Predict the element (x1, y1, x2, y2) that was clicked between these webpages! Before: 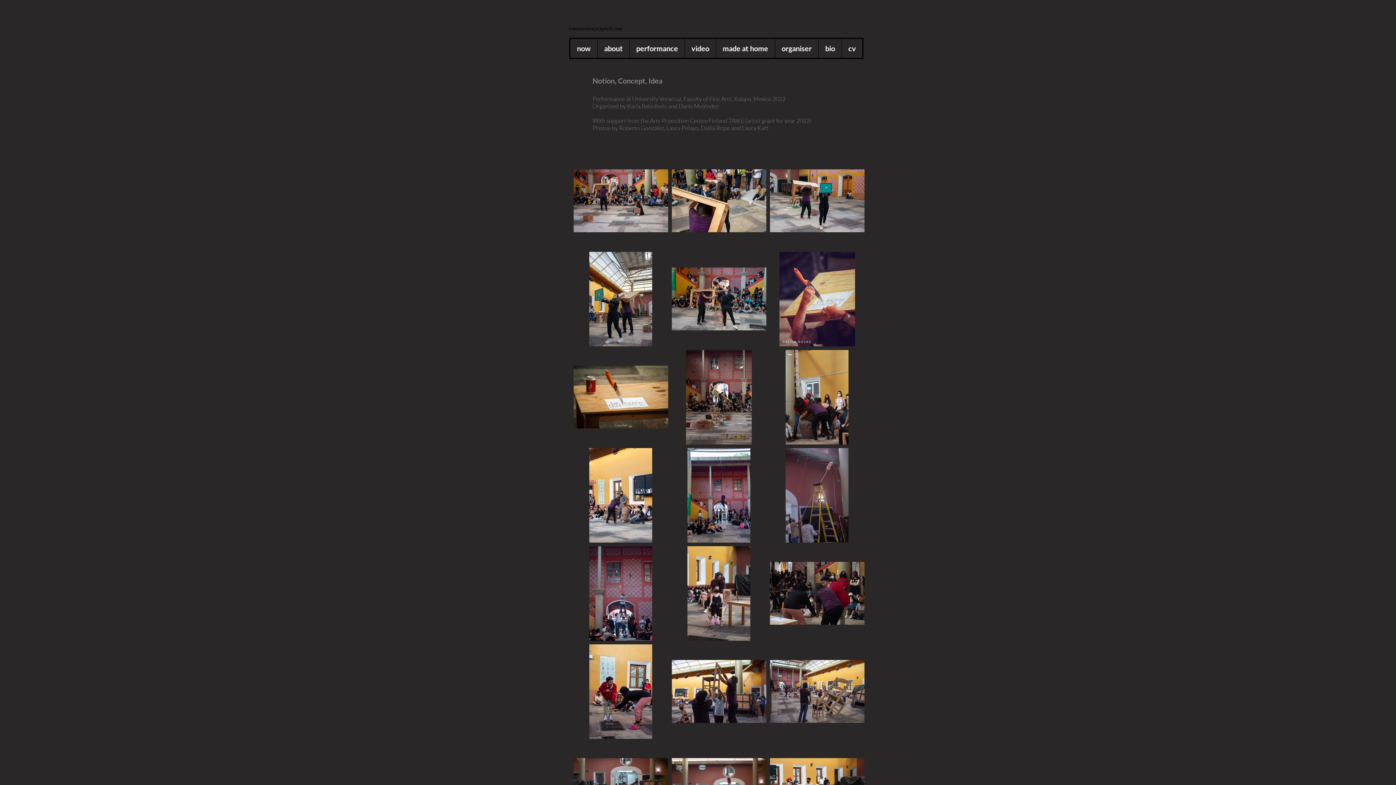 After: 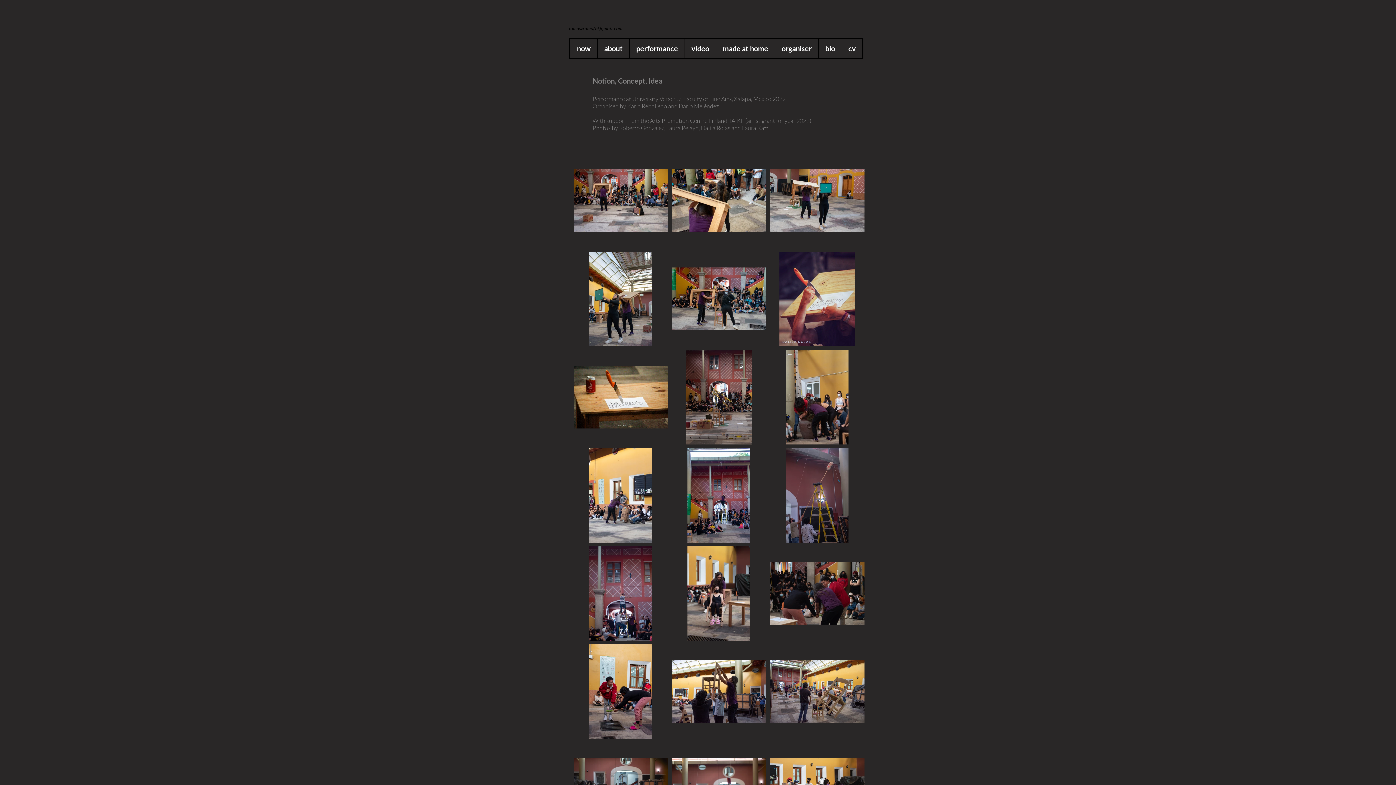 Action: bbox: (774, 38, 818, 57) label: organiser